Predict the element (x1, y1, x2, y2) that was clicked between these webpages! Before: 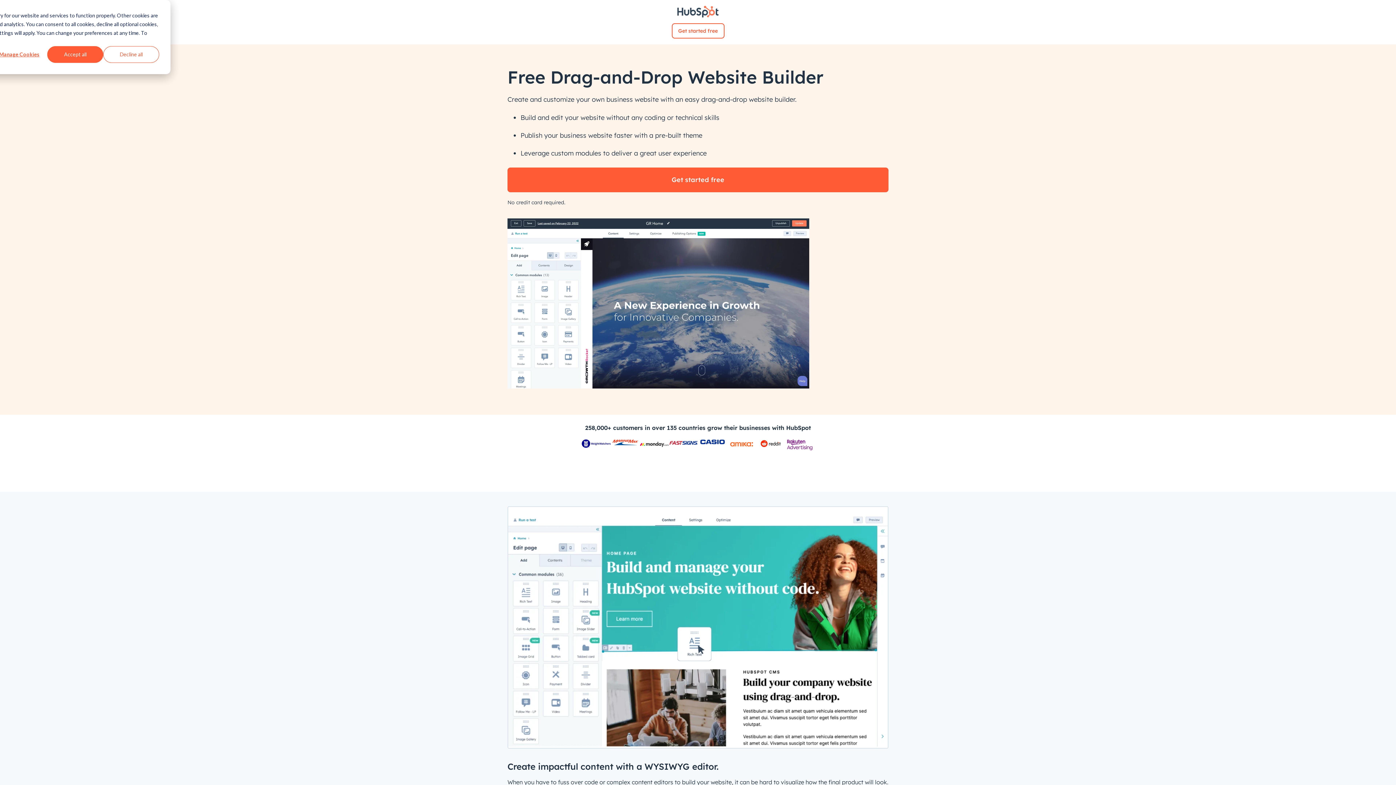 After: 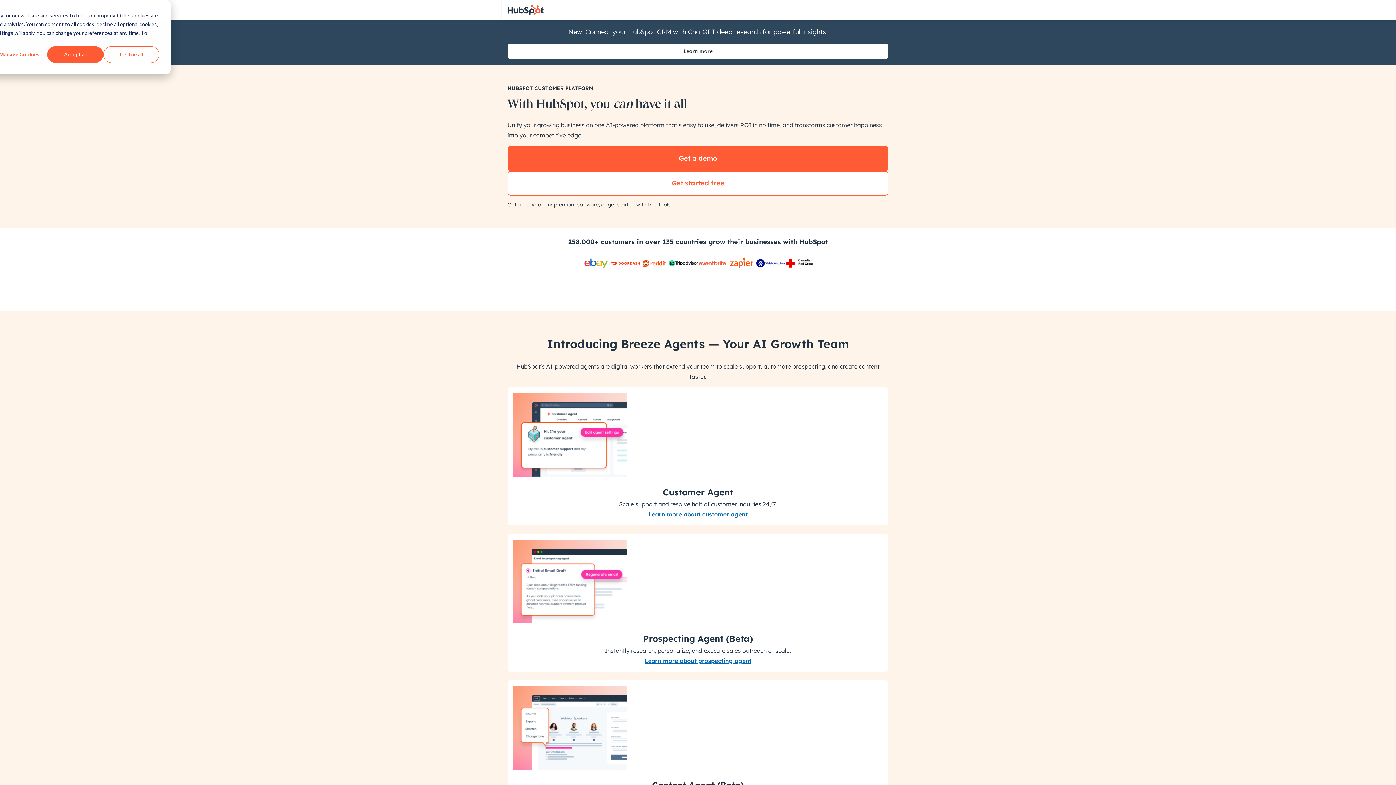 Action: bbox: (677, 5, 718, 17)